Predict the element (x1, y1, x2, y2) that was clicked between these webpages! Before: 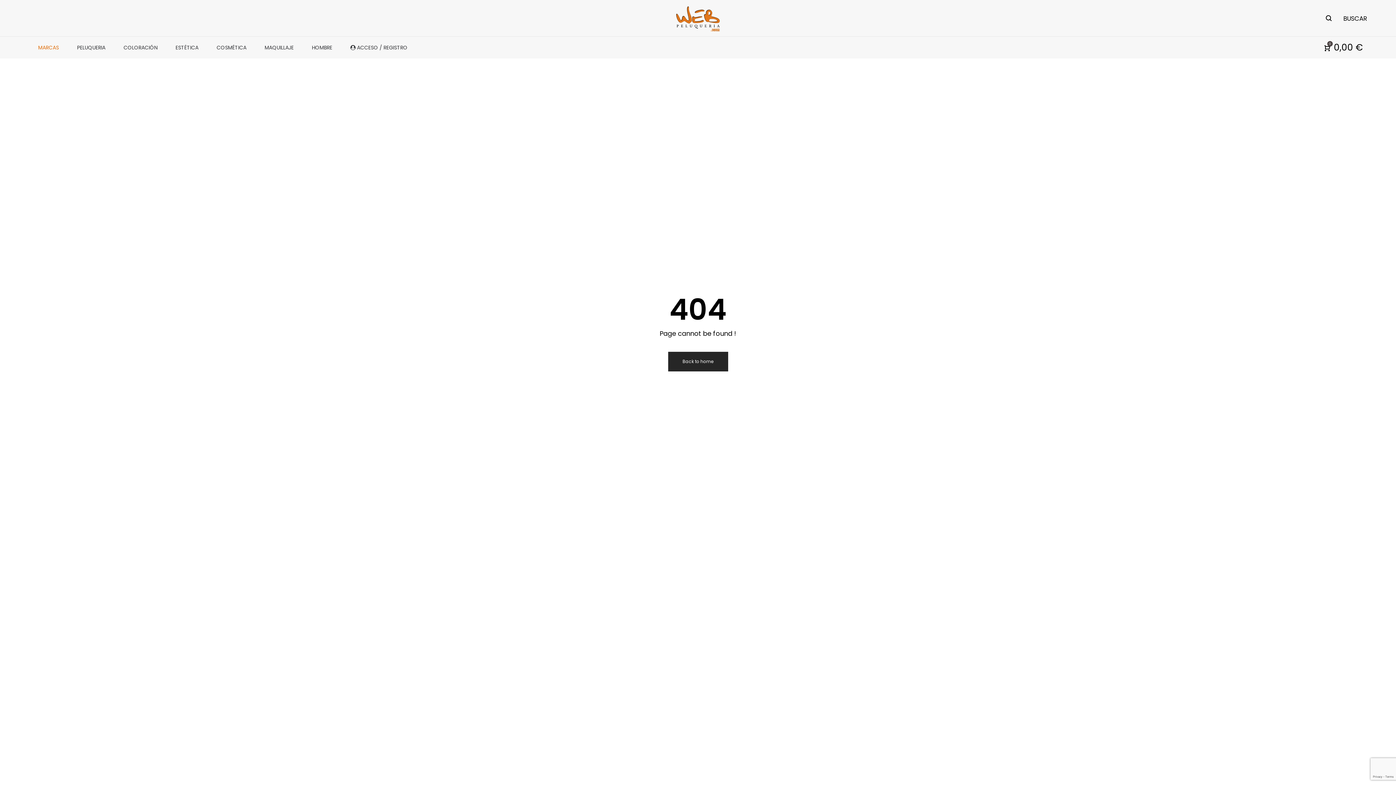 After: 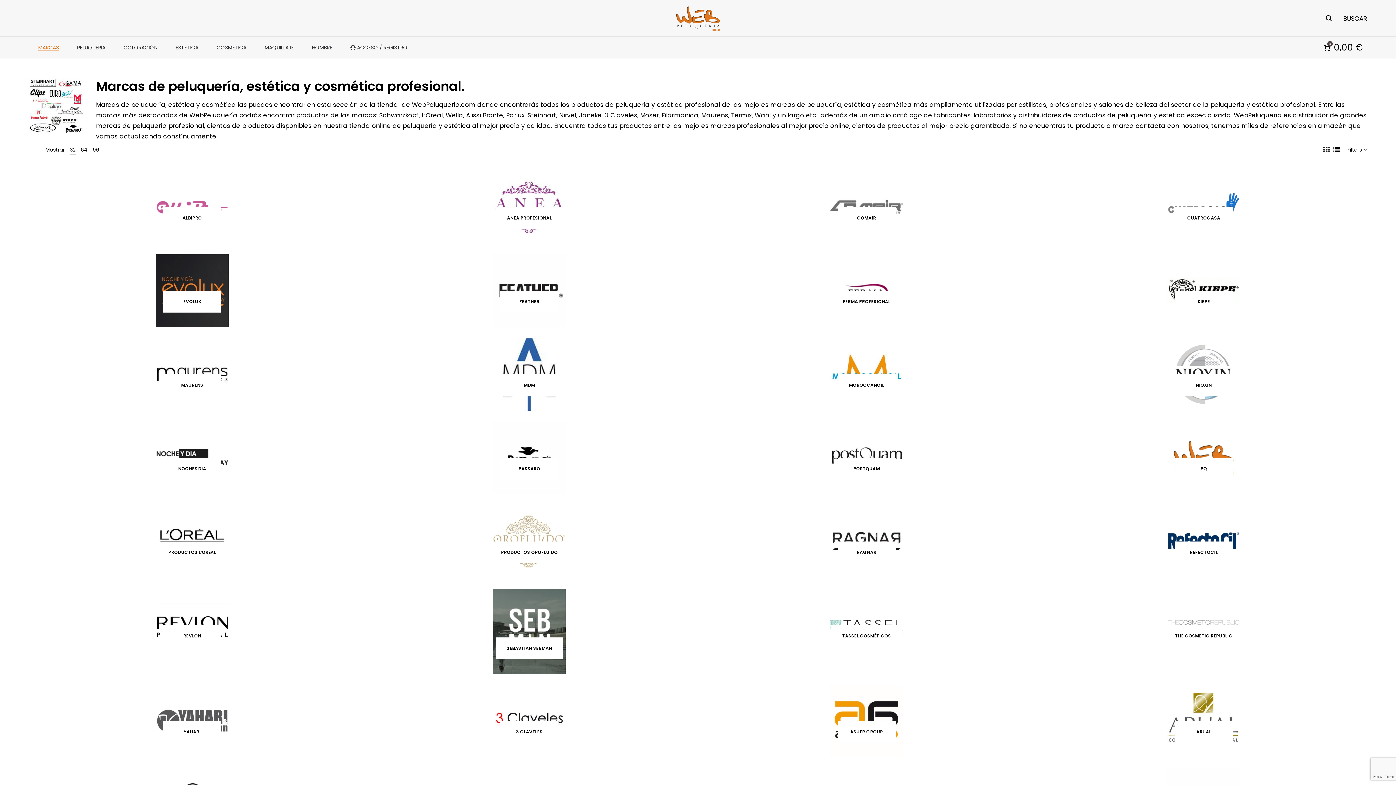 Action: bbox: (32, 40, 64, 54) label: MARCAS